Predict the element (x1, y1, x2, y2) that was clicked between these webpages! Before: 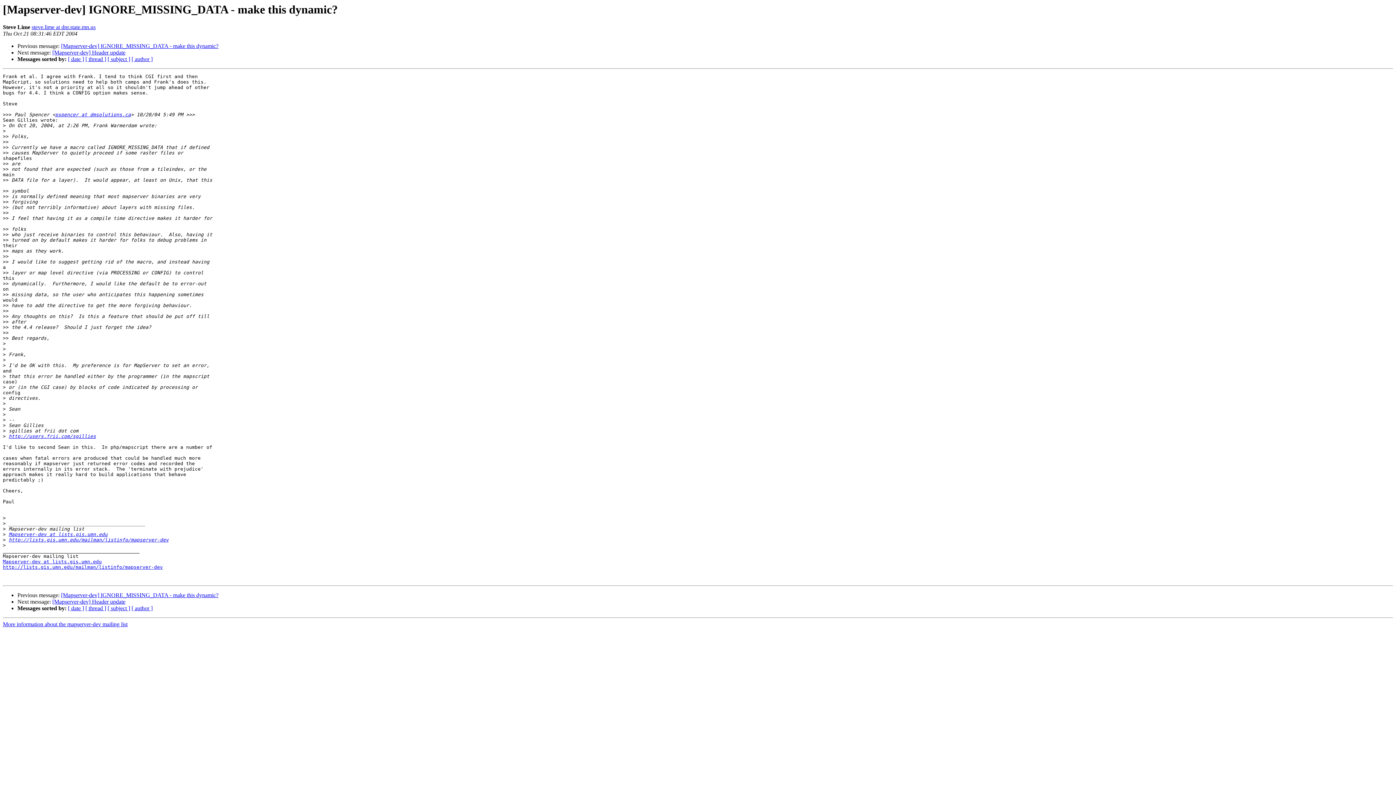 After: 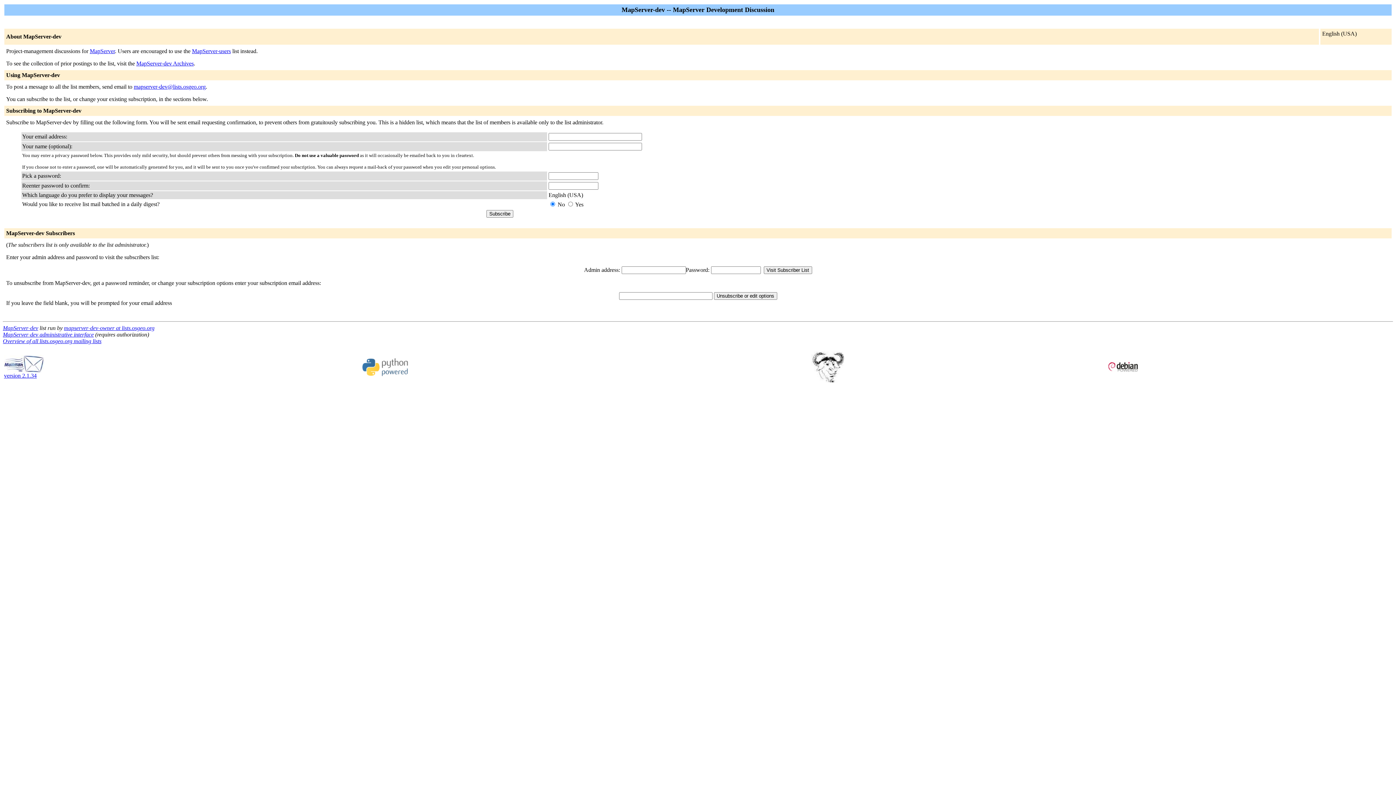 Action: label: pspencer at dmsolutions.ca bbox: (55, 112, 130, 117)